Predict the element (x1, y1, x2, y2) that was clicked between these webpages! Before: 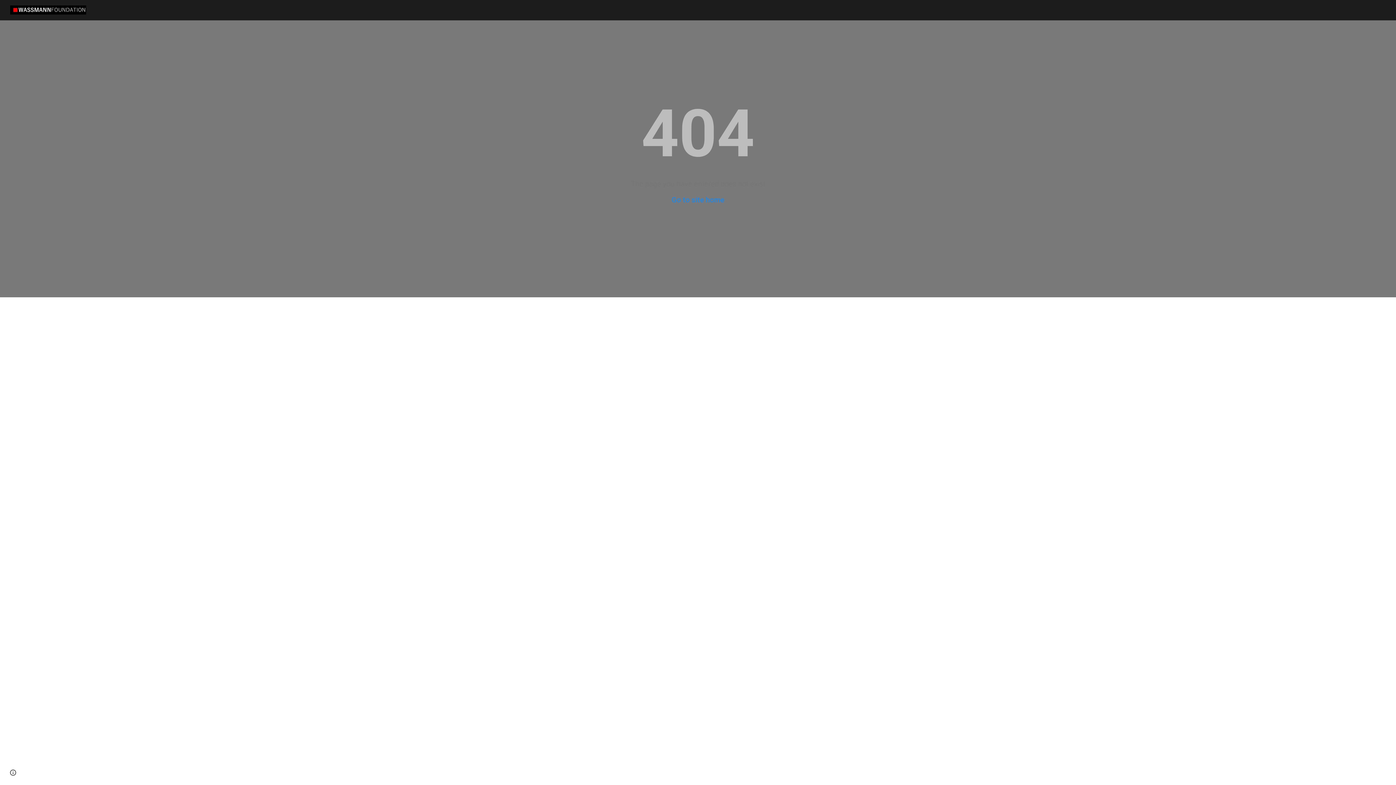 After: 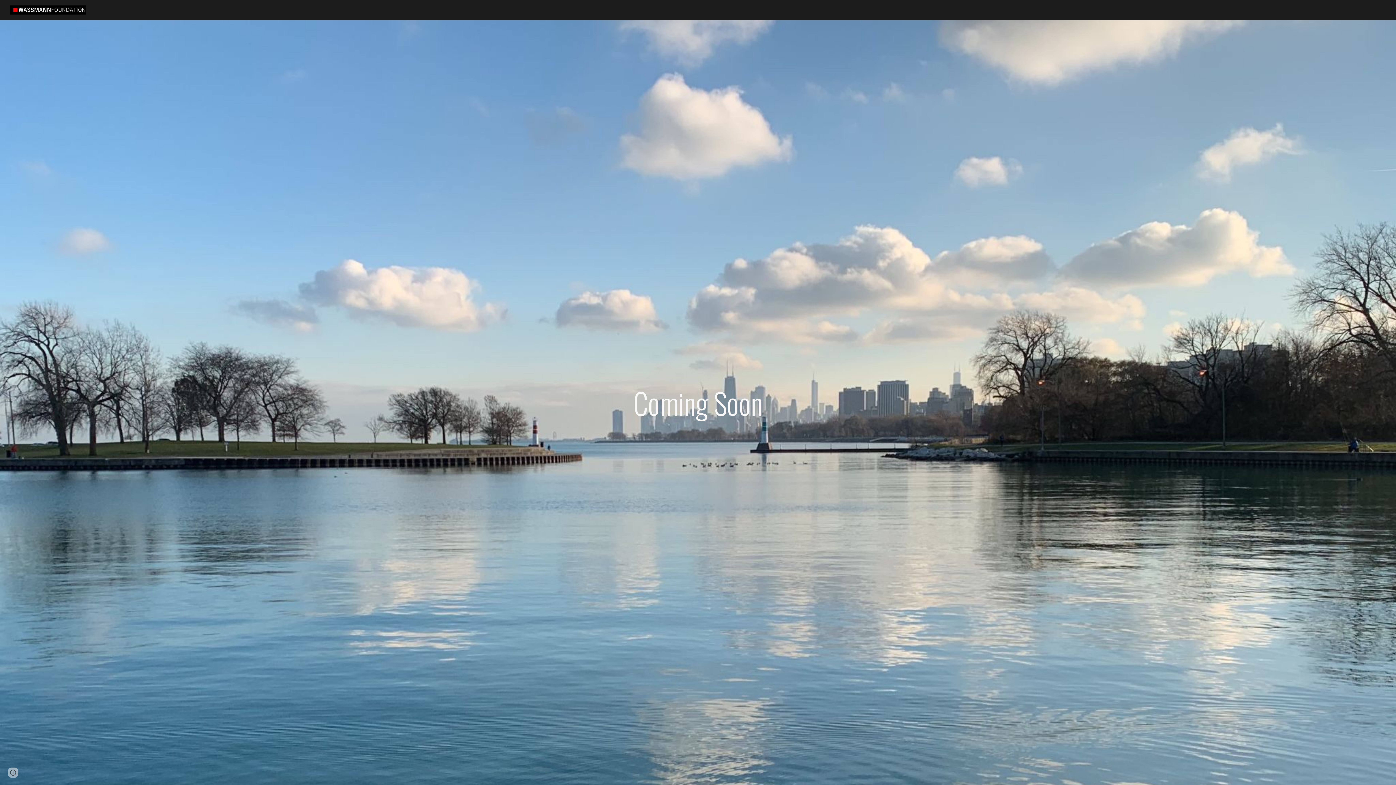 Action: bbox: (5, 3, 87, 14)